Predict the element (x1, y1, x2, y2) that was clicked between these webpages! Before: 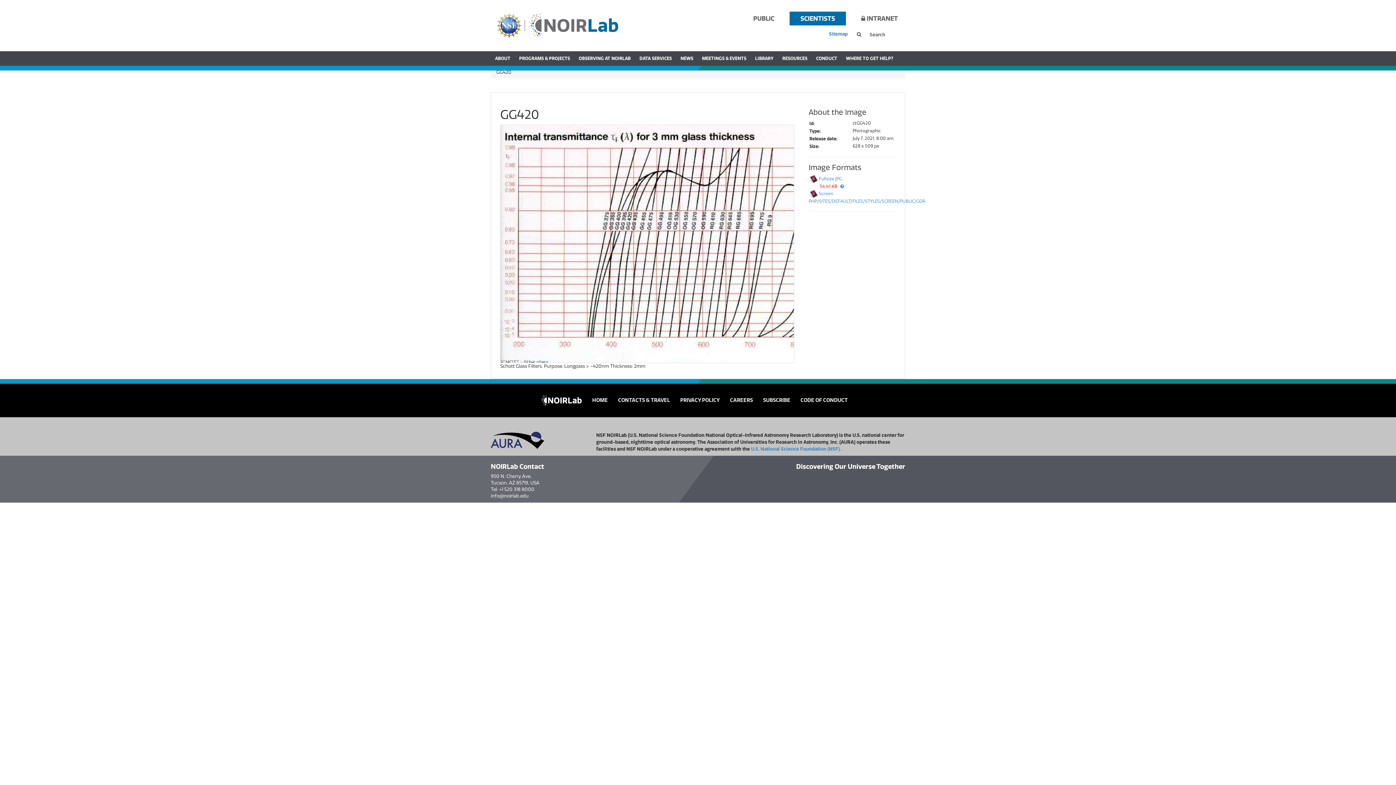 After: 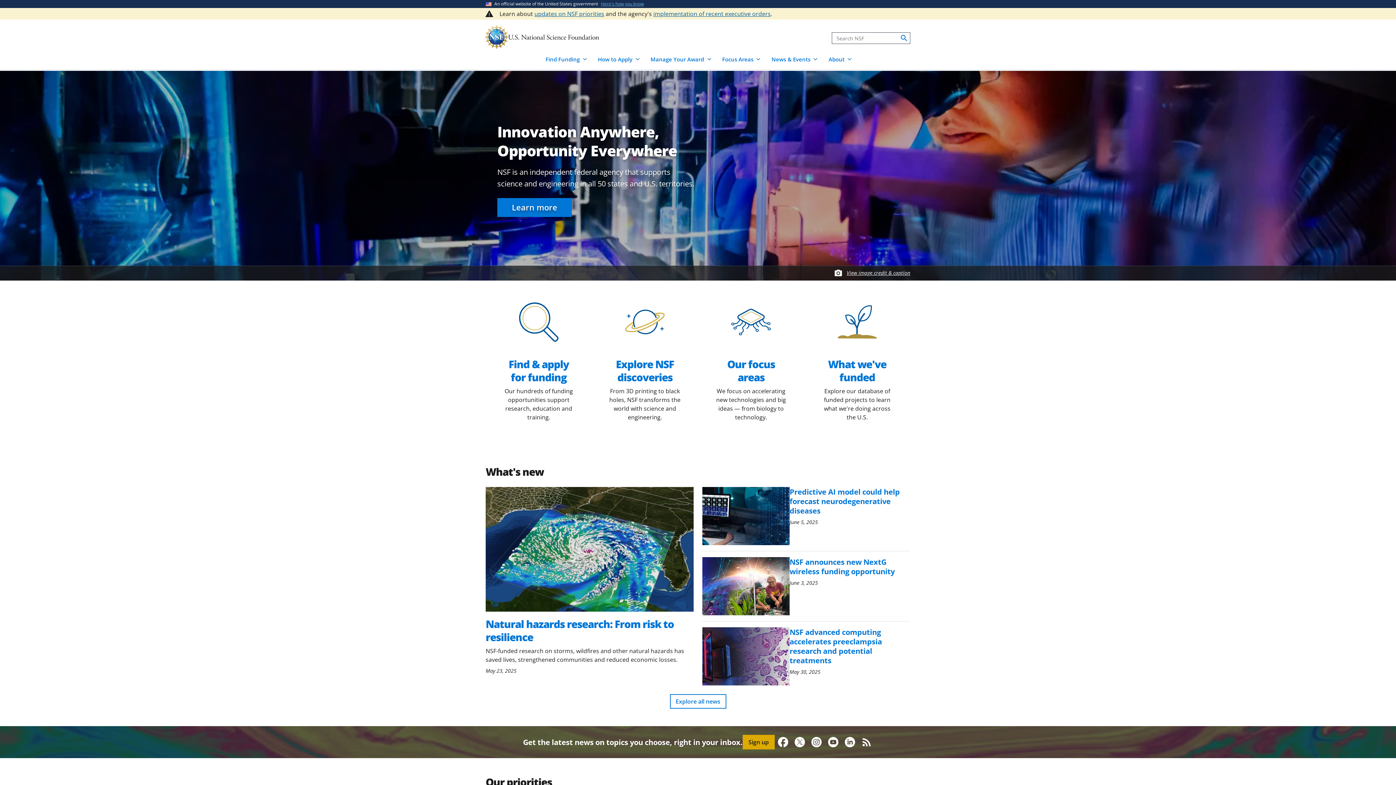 Action: label: U.S. National Science Foundation (NSF). bbox: (751, 446, 841, 451)